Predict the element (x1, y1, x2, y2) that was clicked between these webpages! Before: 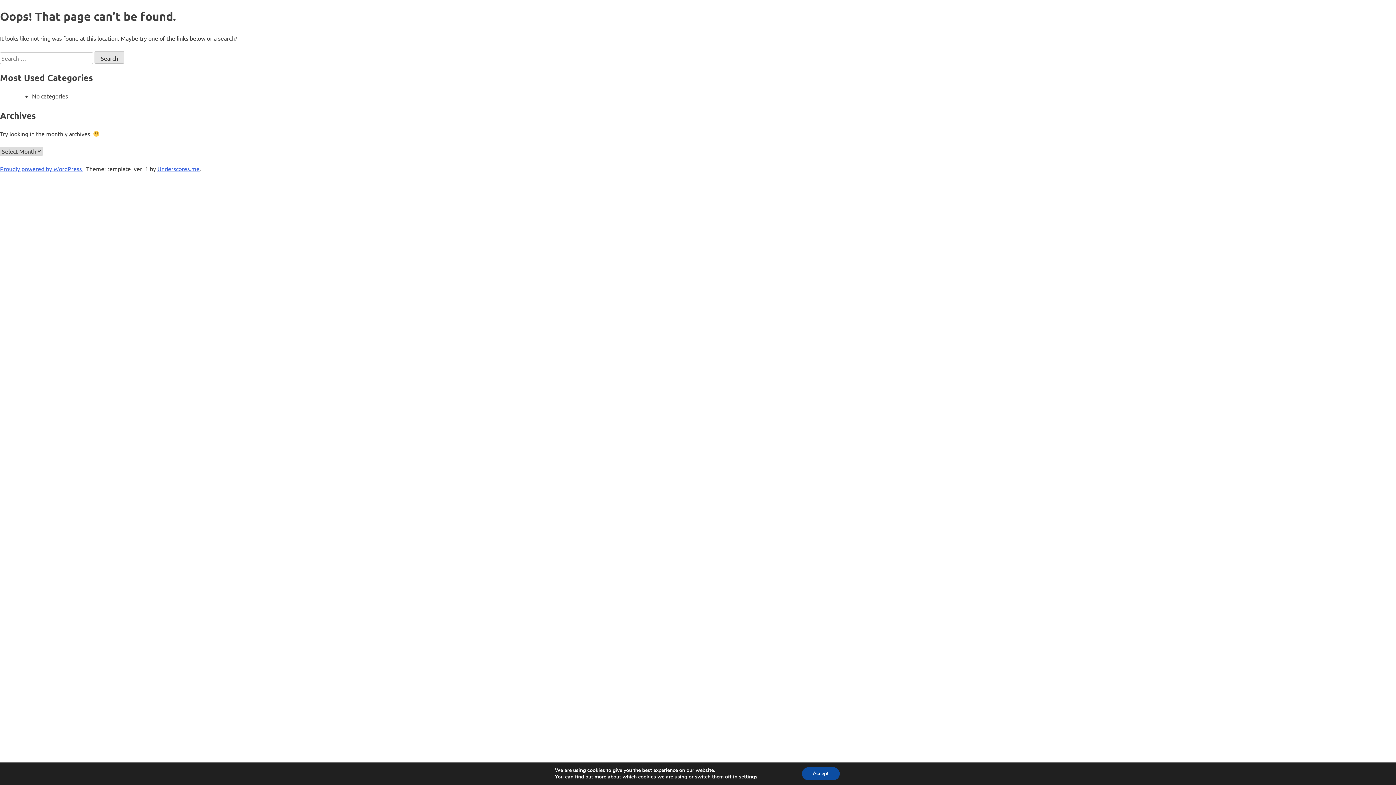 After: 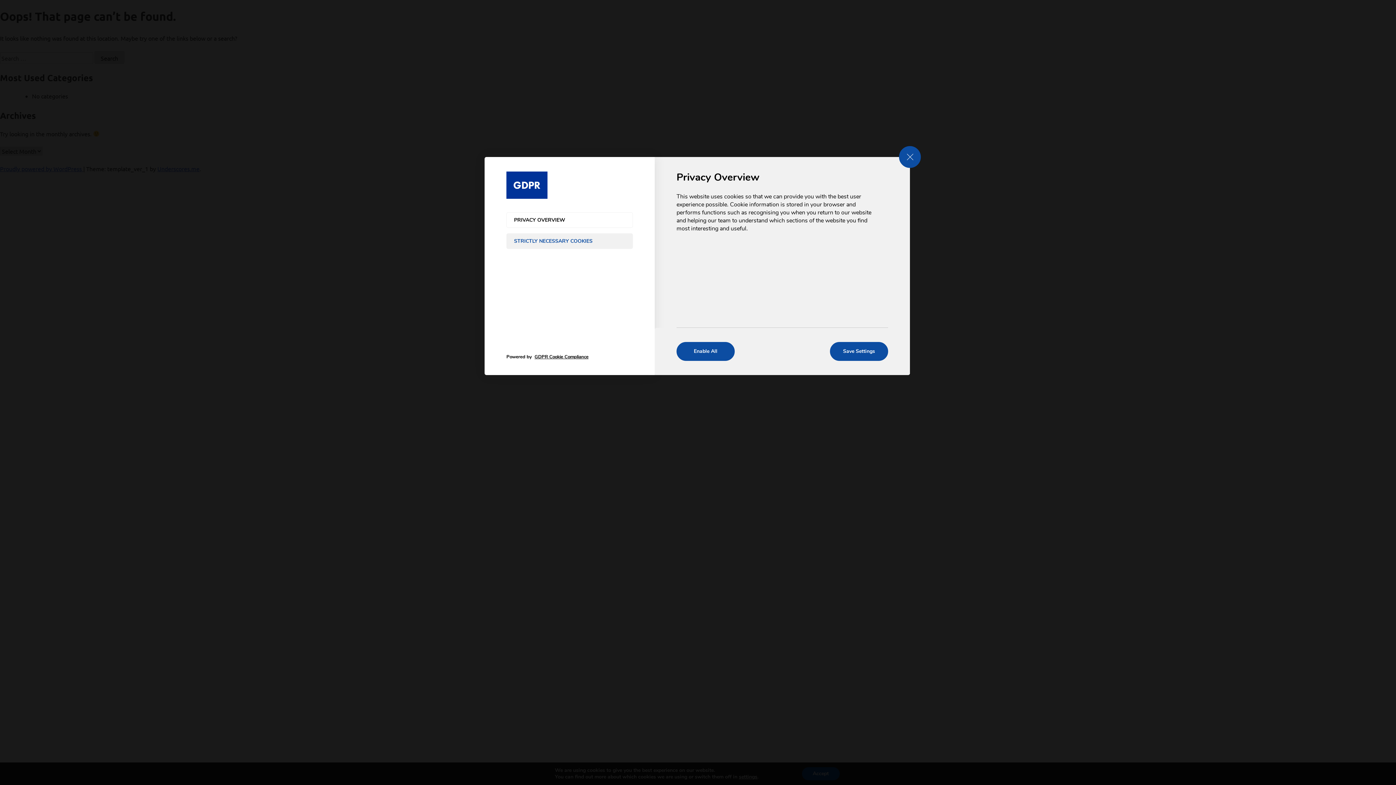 Action: bbox: (739, 774, 757, 780) label: settings